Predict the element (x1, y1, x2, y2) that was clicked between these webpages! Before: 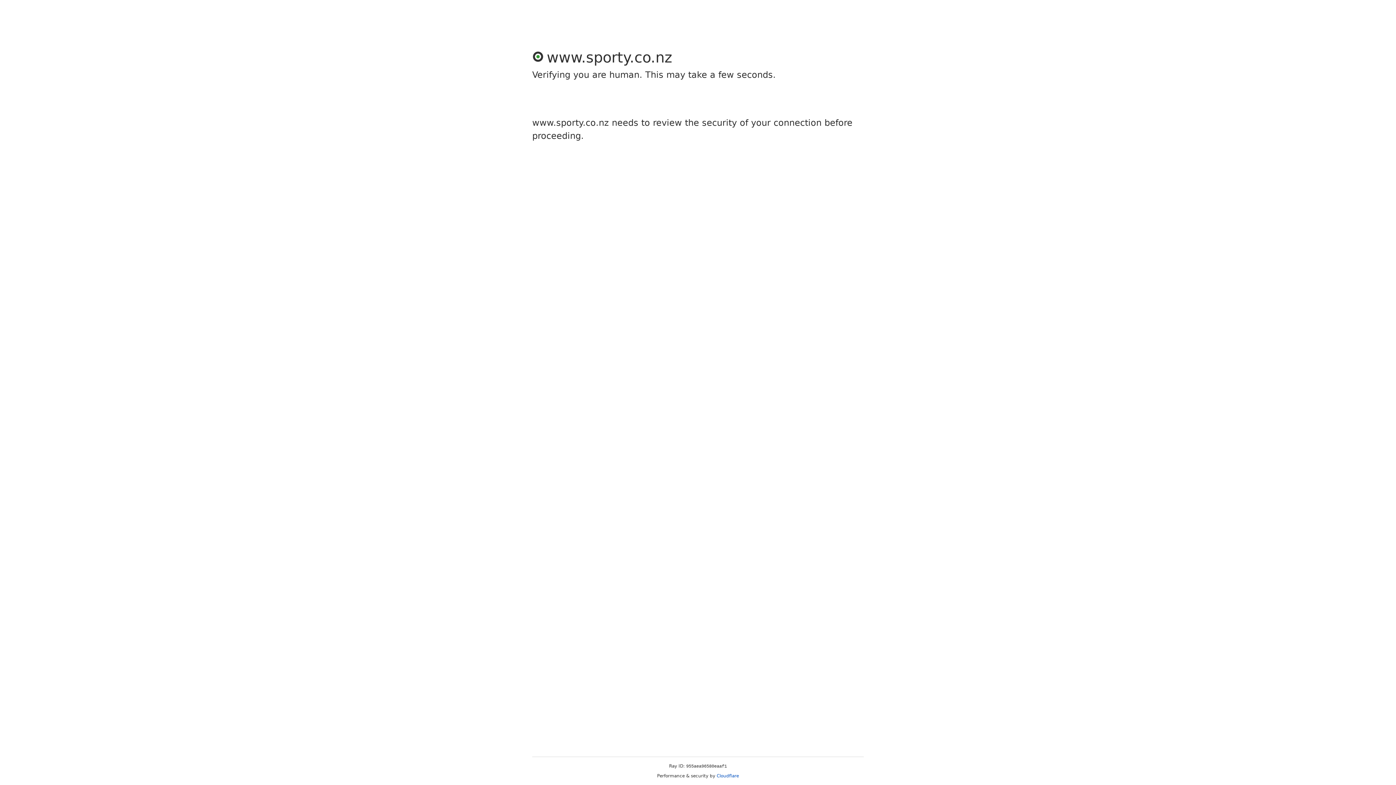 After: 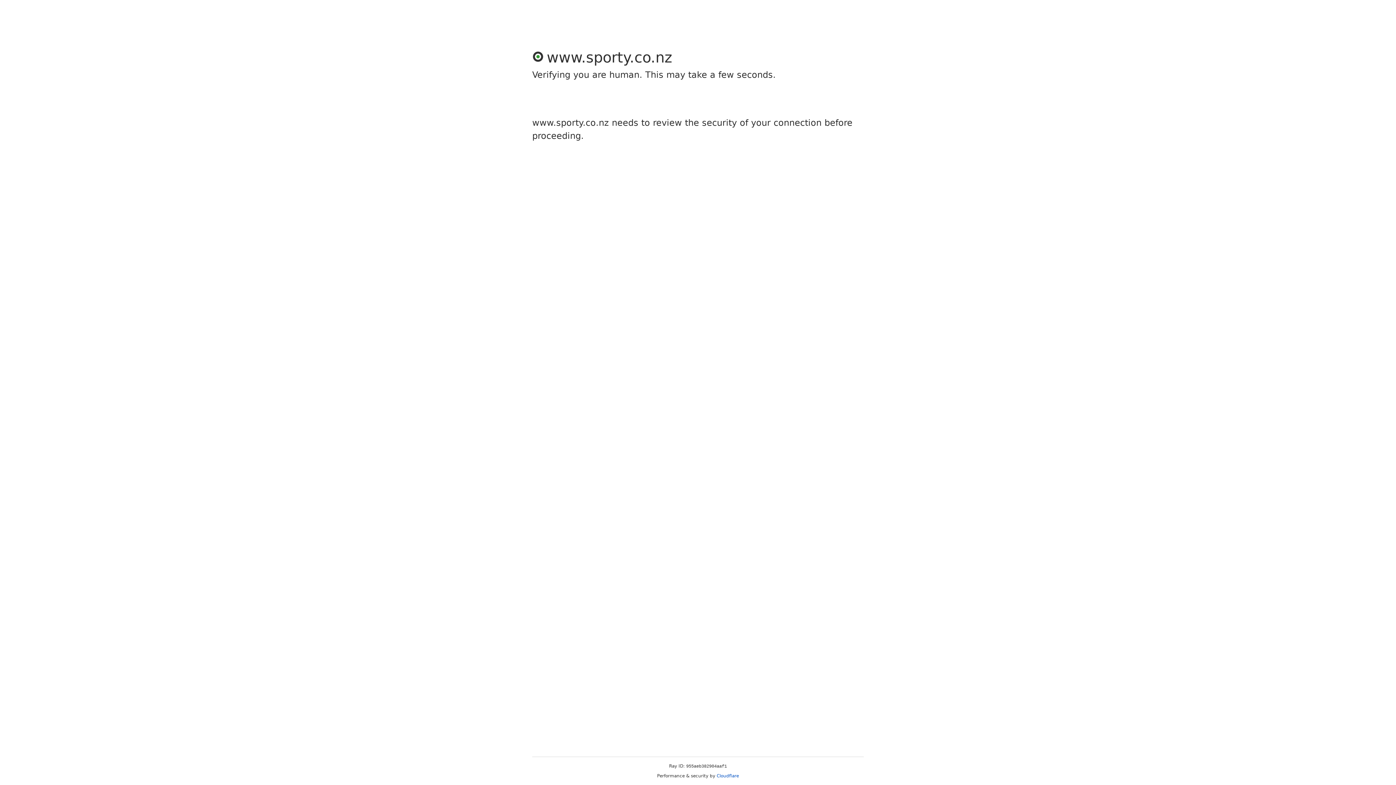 Action: bbox: (716, 773, 739, 778) label: Cloudflare